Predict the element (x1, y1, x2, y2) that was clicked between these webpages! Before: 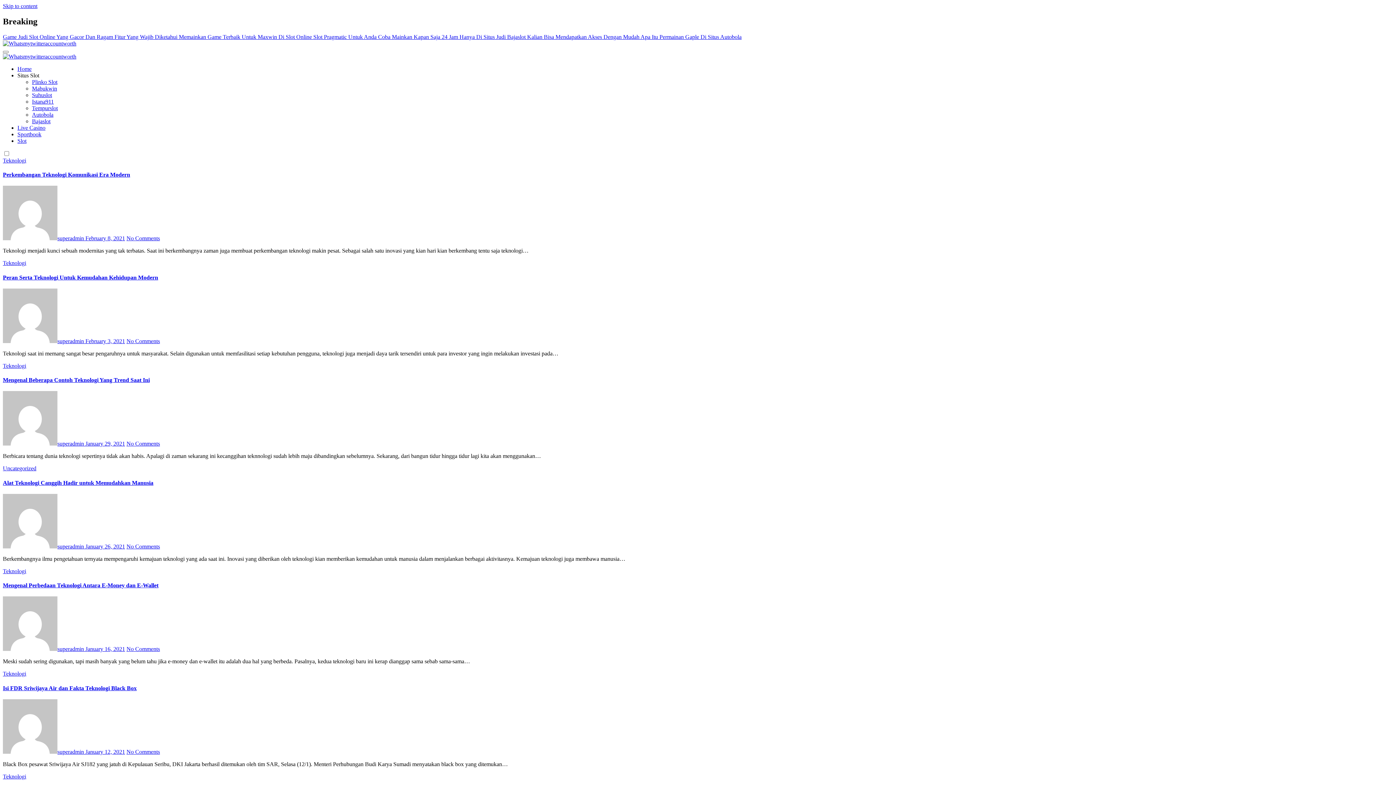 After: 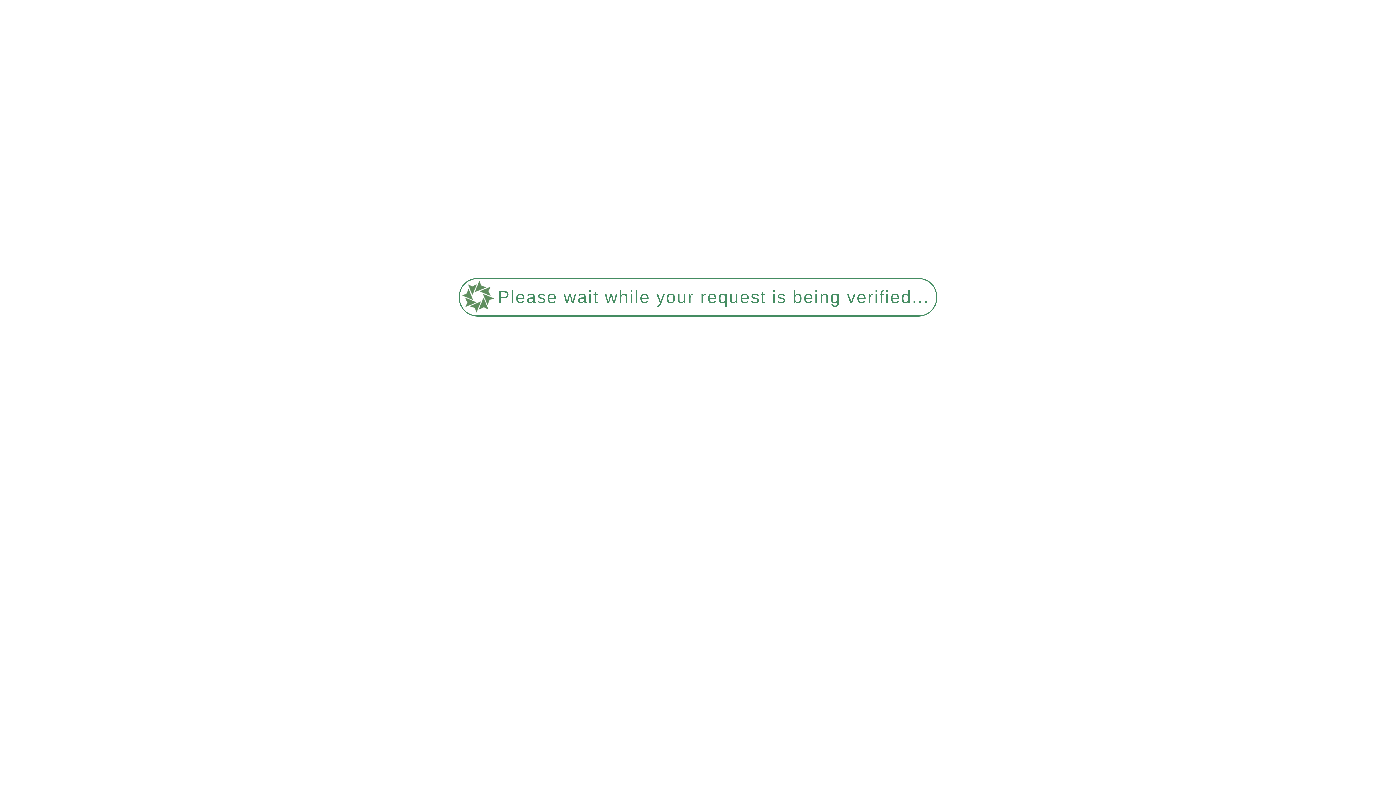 Action: bbox: (85, 235, 125, 241) label: February 8, 2021